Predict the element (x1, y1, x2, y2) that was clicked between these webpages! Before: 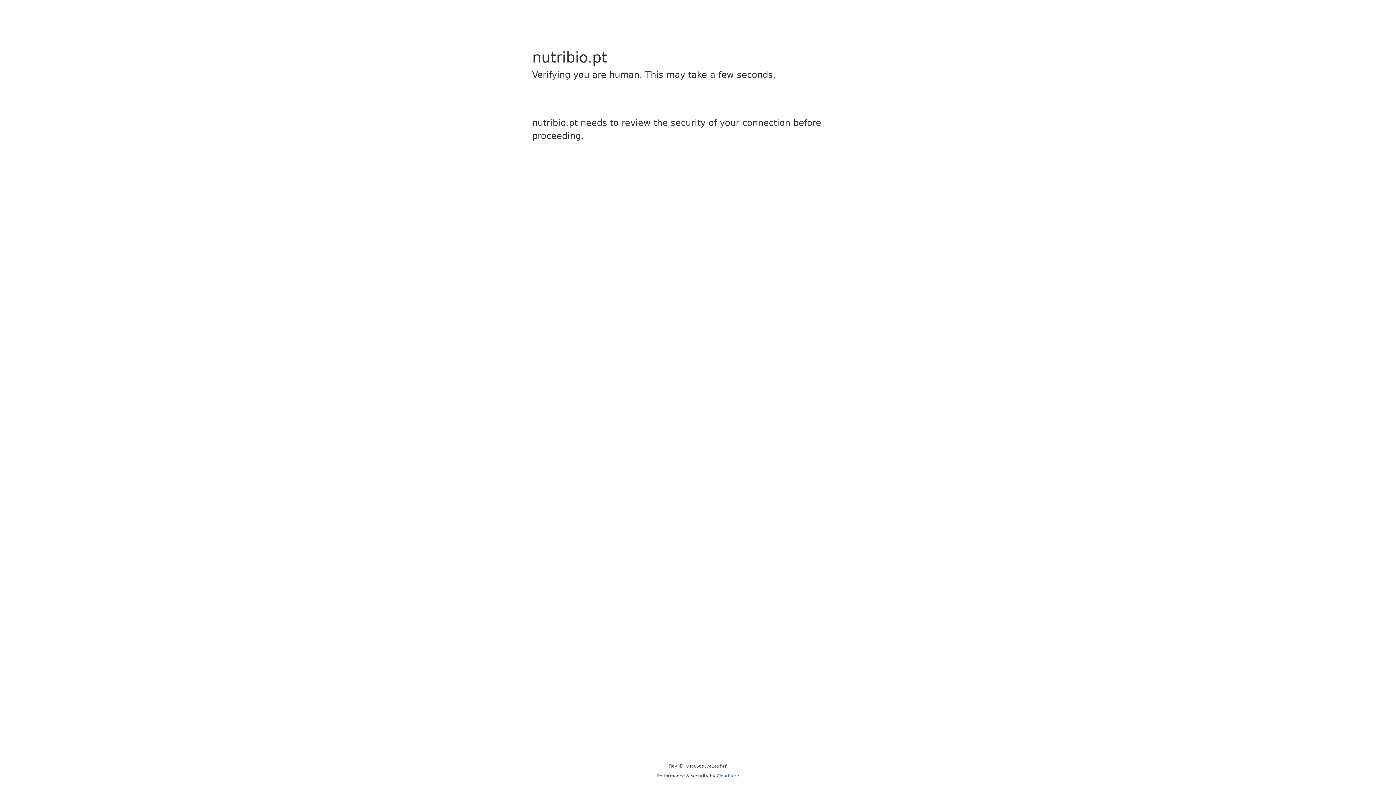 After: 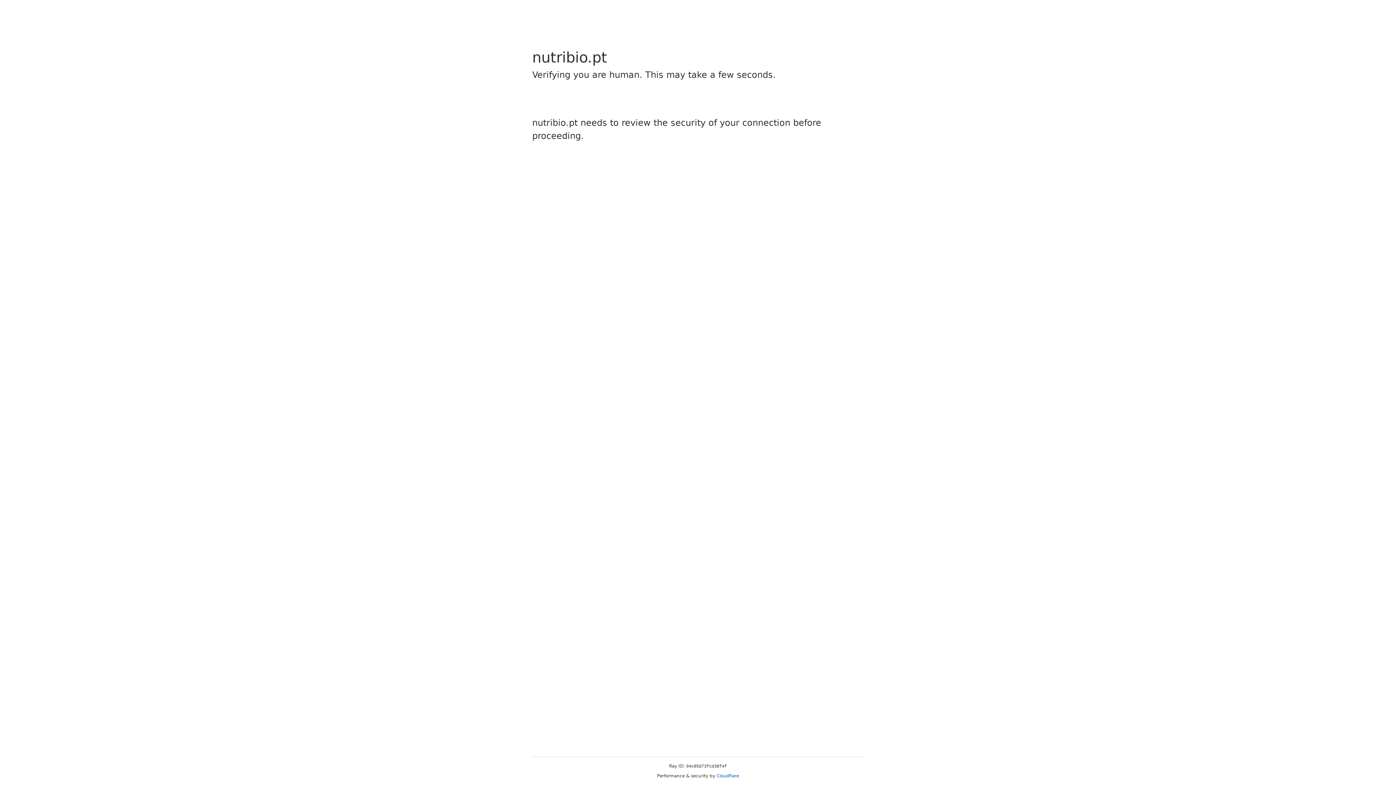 Action: bbox: (716, 773, 739, 778) label: Cloudflare